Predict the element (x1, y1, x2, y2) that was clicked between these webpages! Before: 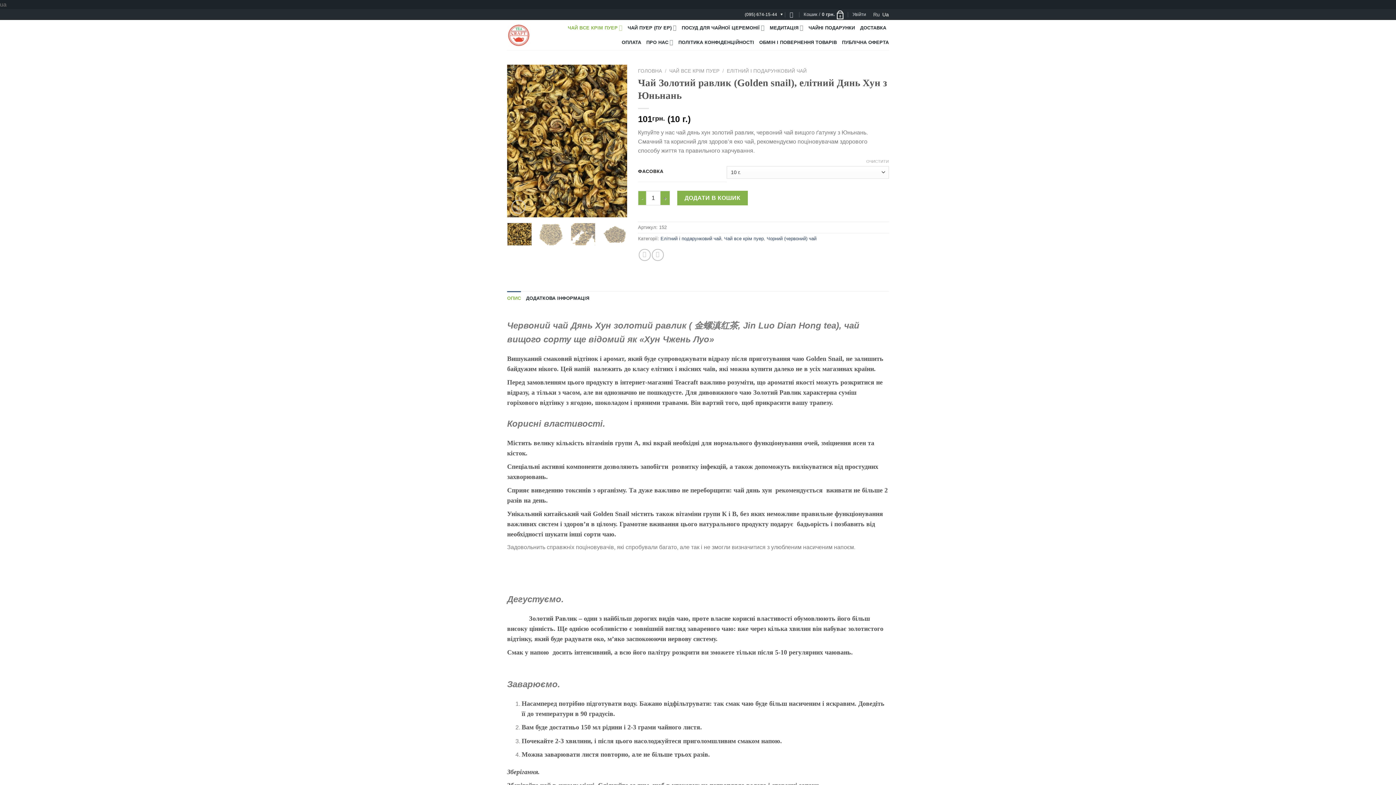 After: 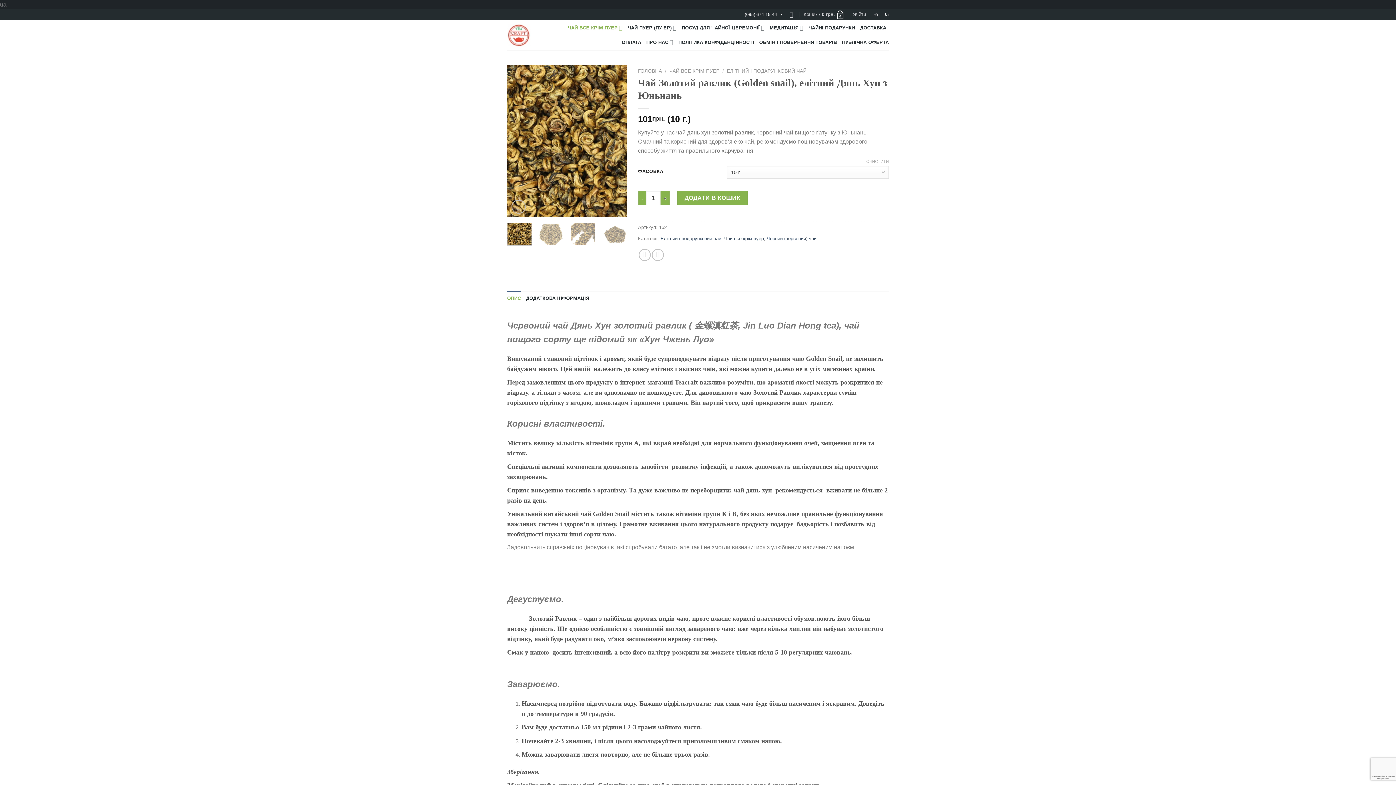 Action: bbox: (511, 199, 525, 213)